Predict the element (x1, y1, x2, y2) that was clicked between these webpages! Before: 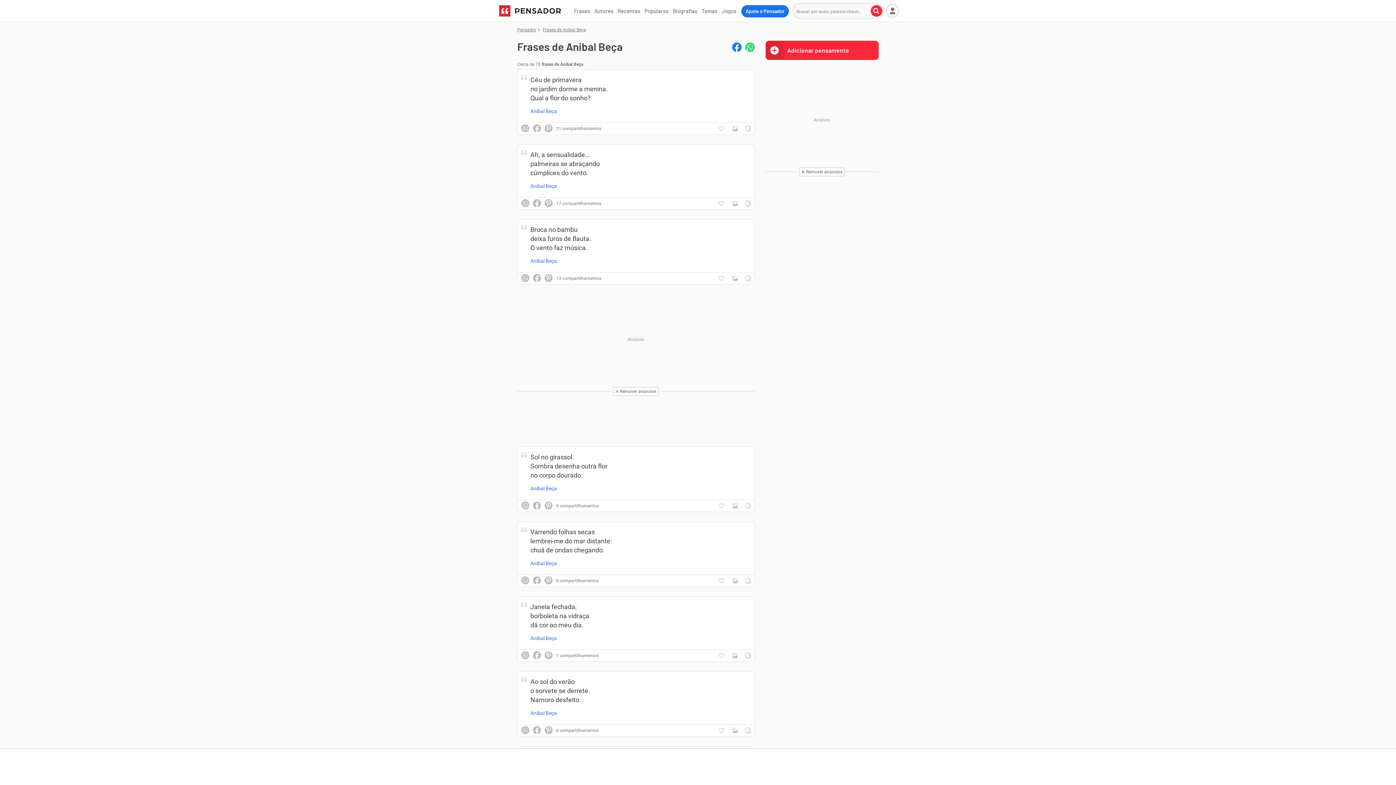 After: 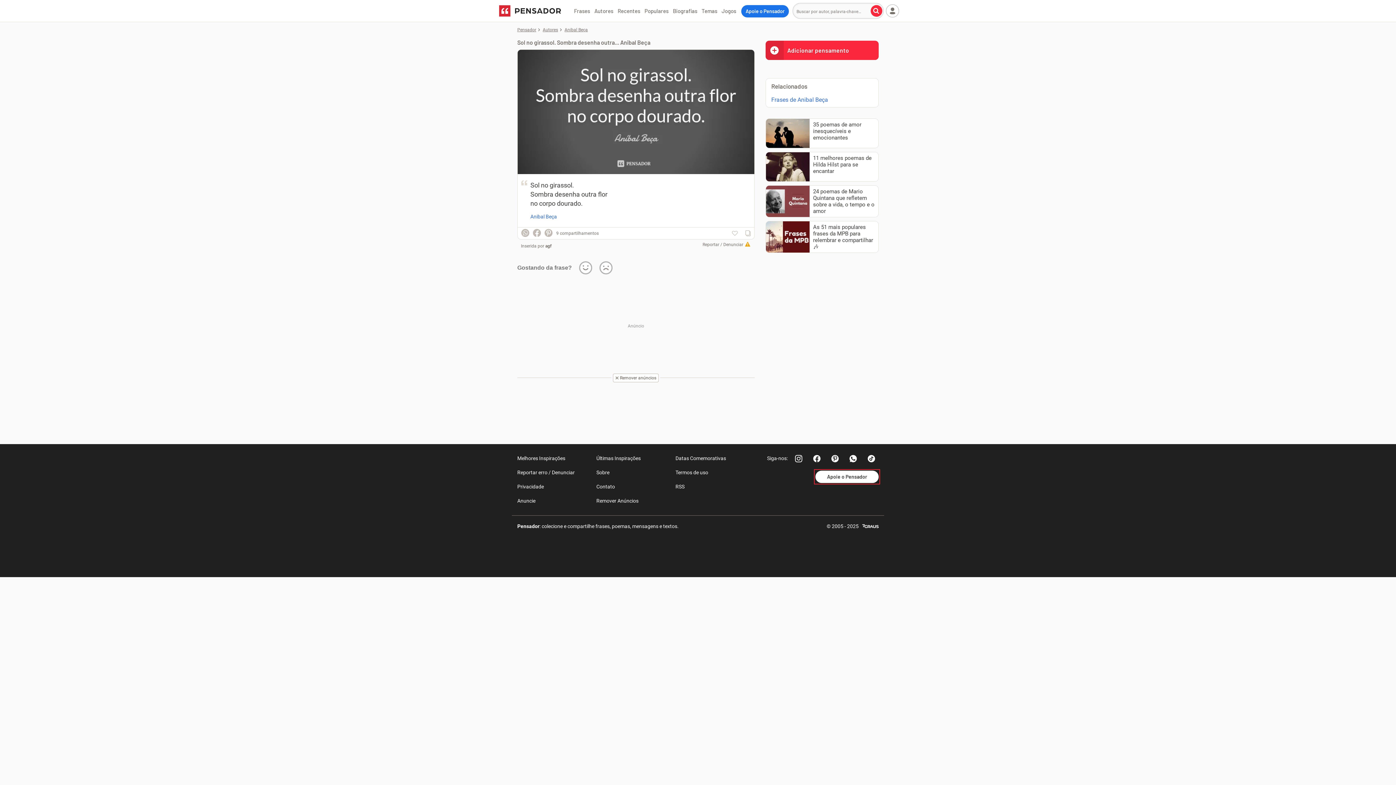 Action: bbox: (729, 500, 740, 512)